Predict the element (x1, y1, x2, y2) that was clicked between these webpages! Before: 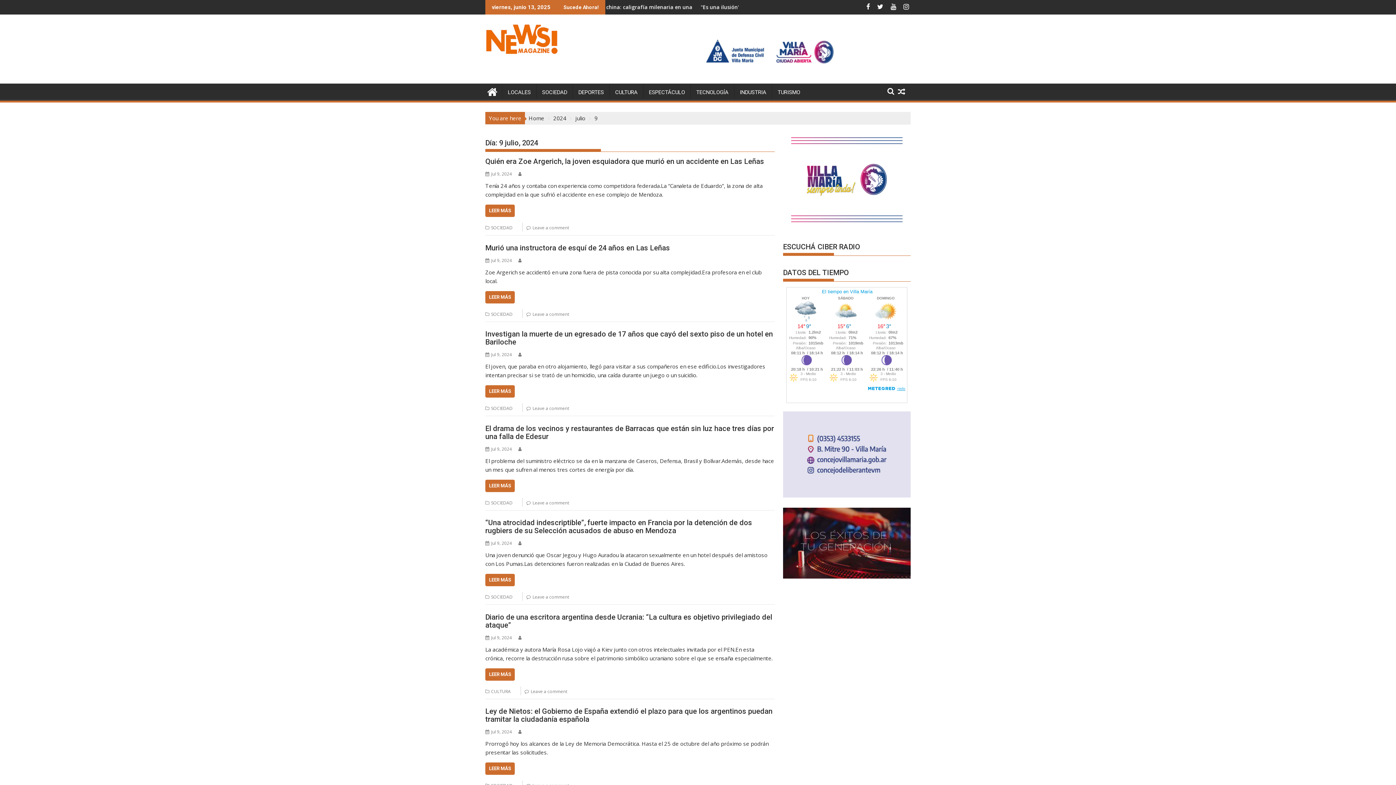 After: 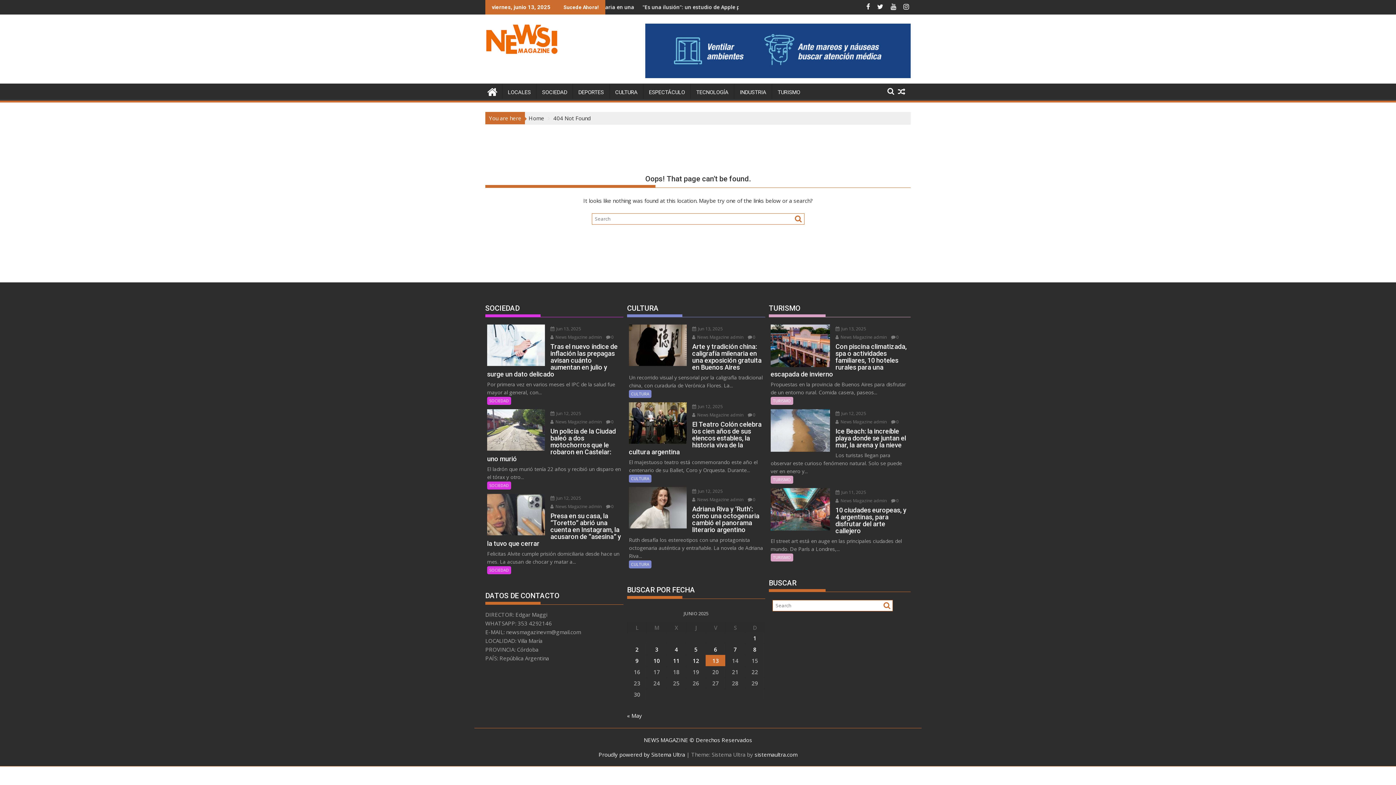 Action: bbox: (518, 540, 523, 546)